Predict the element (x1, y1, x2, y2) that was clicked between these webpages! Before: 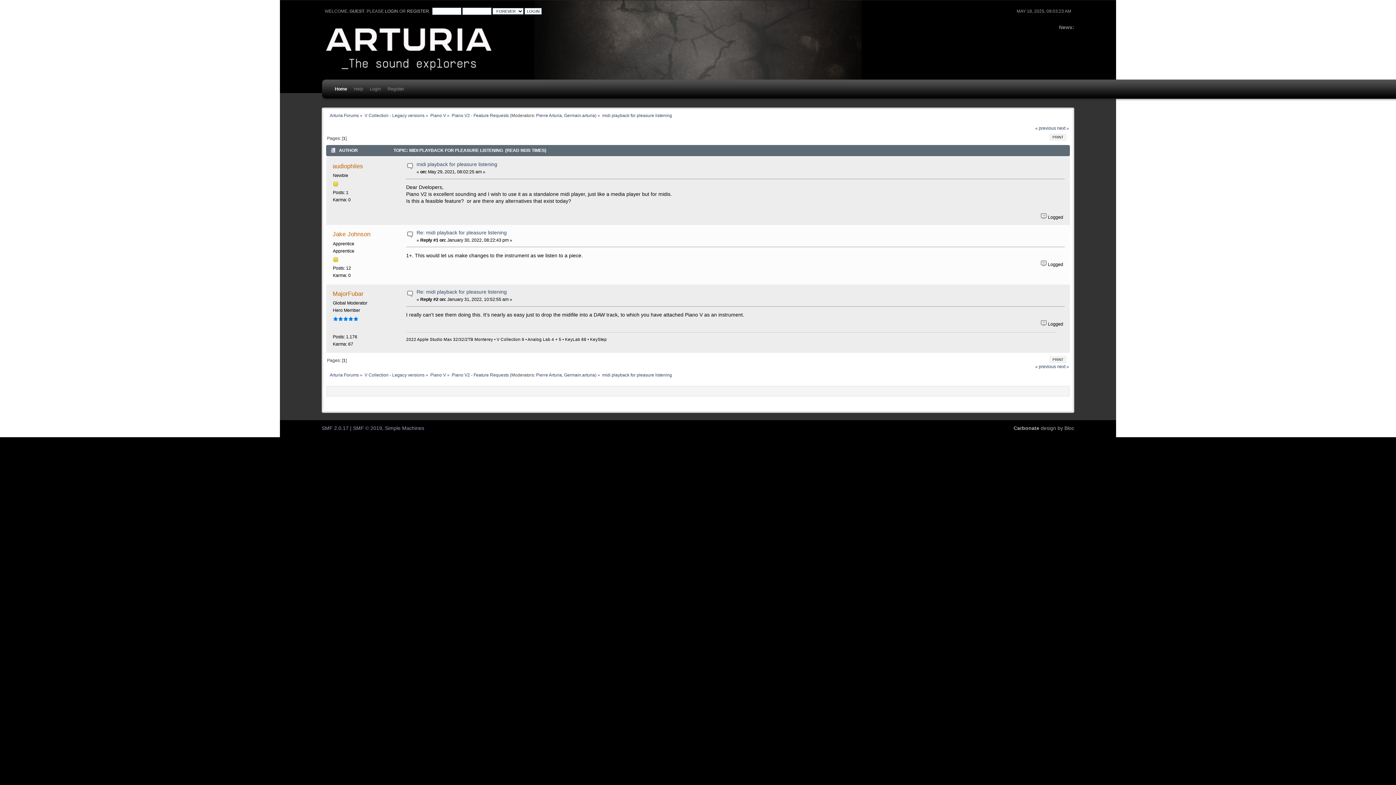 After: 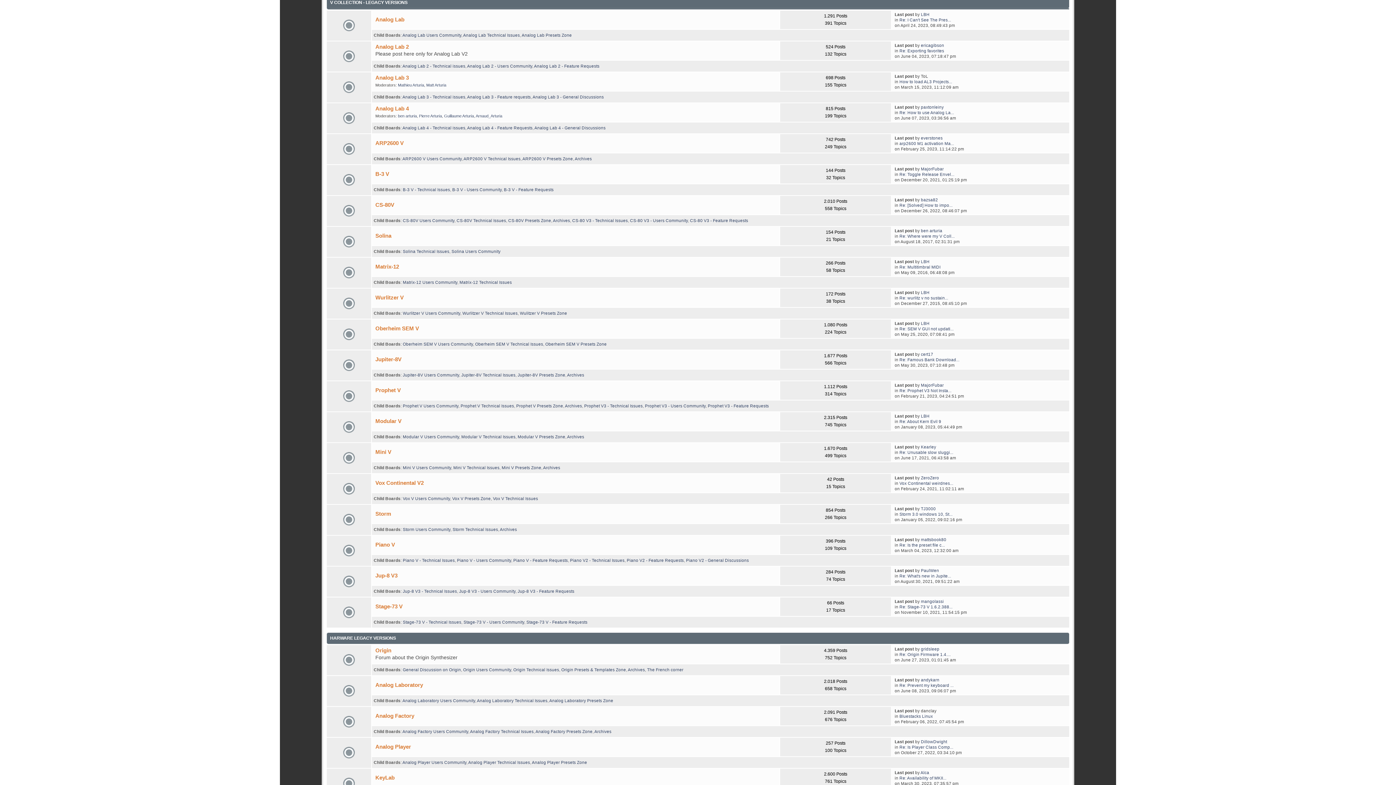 Action: bbox: (364, 113, 424, 117) label: V Collection - Legacy versions